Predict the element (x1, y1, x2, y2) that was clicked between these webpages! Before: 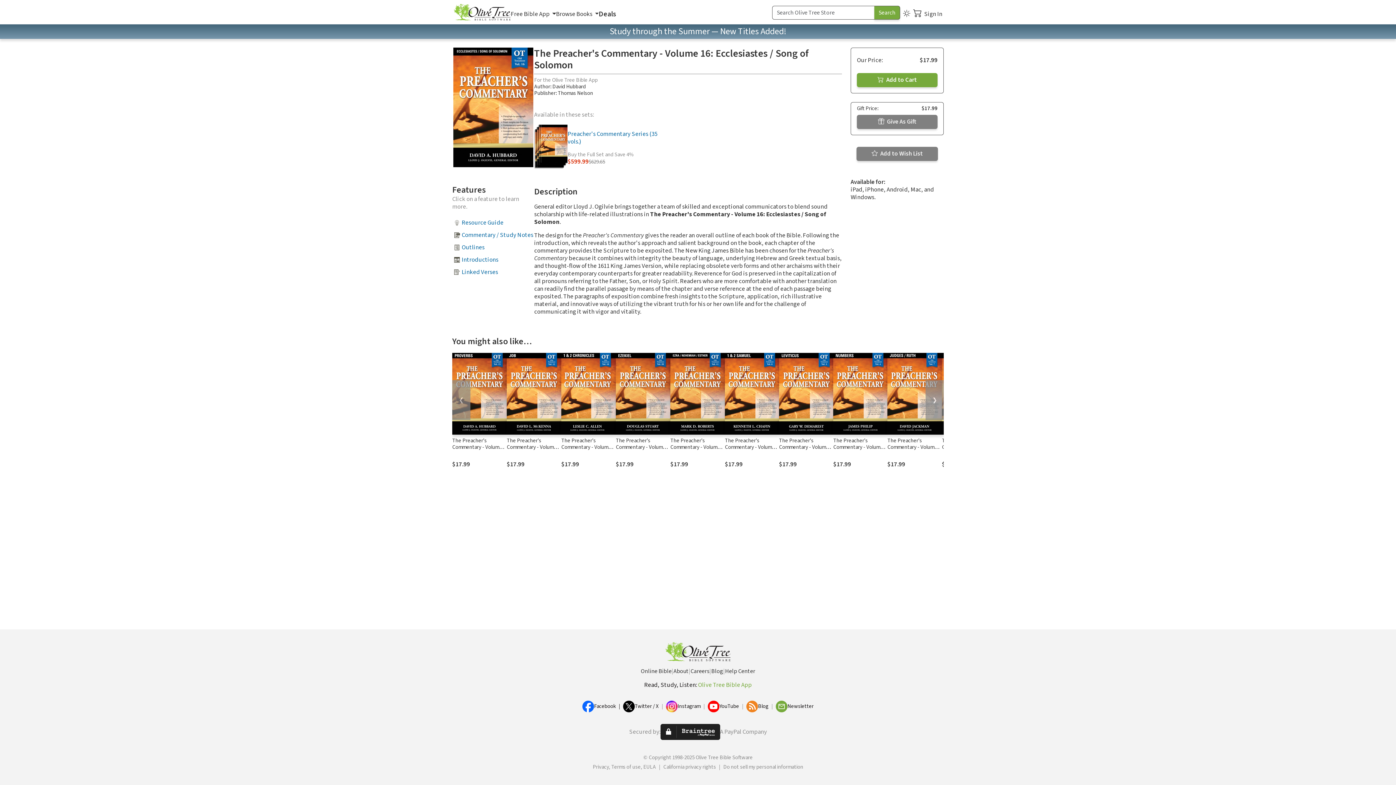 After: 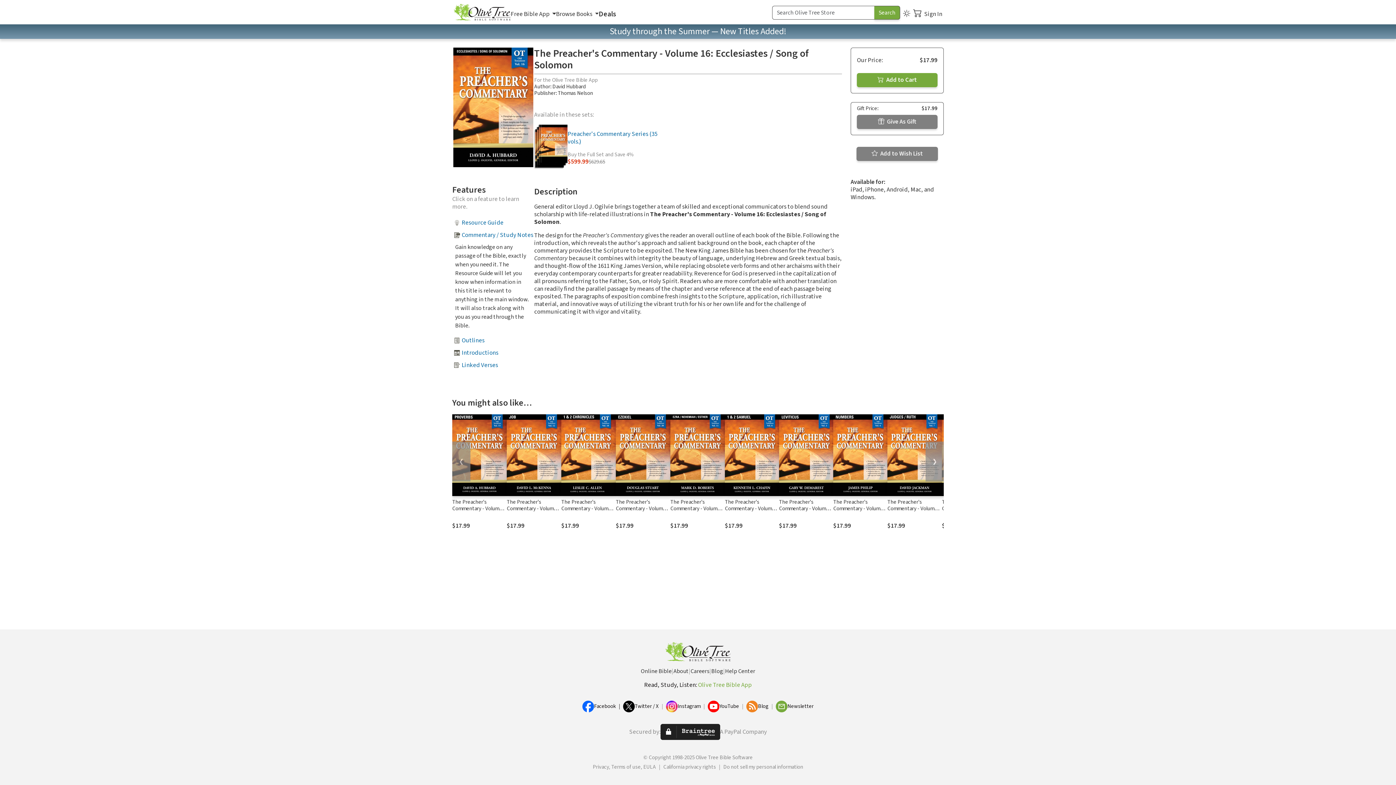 Action: label: Commentary / Study Notes bbox: (461, 230, 533, 239)